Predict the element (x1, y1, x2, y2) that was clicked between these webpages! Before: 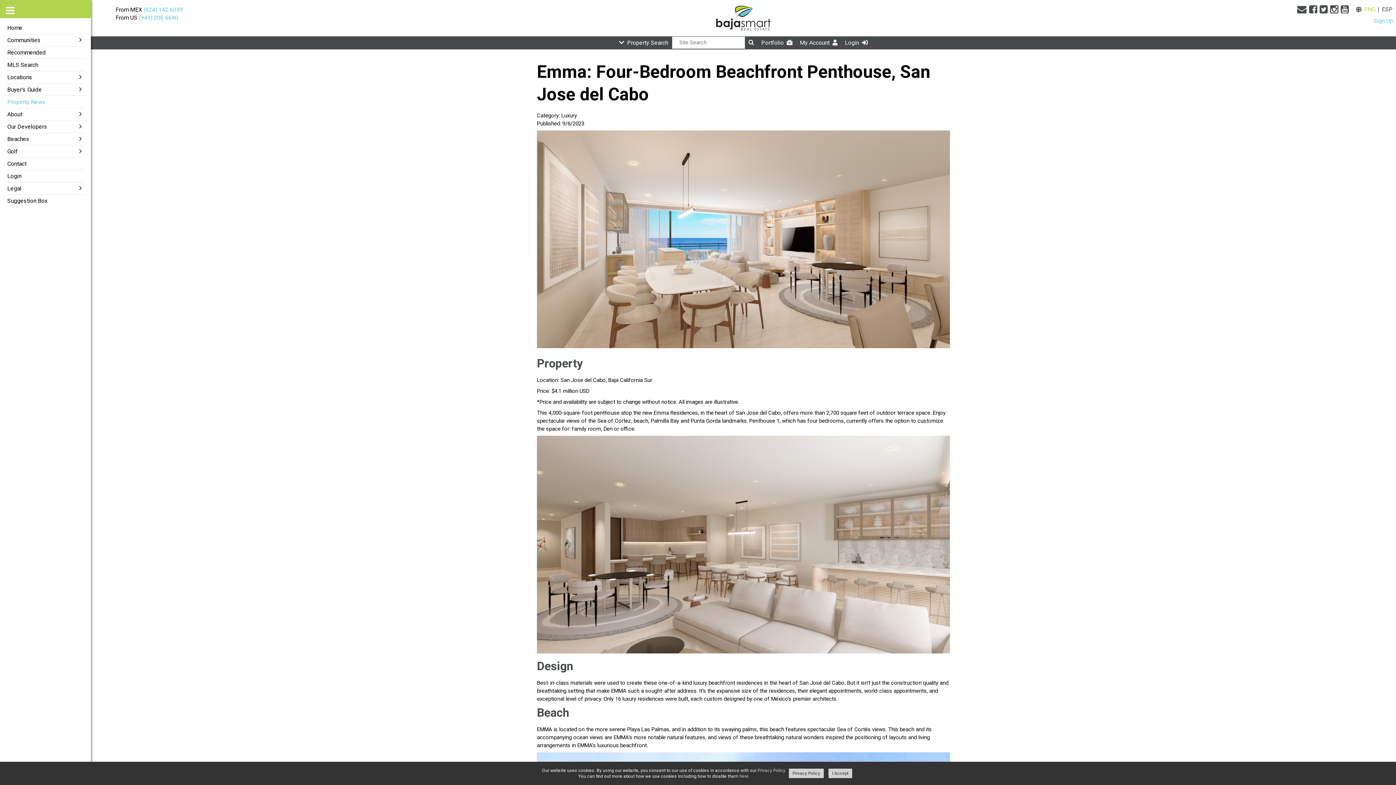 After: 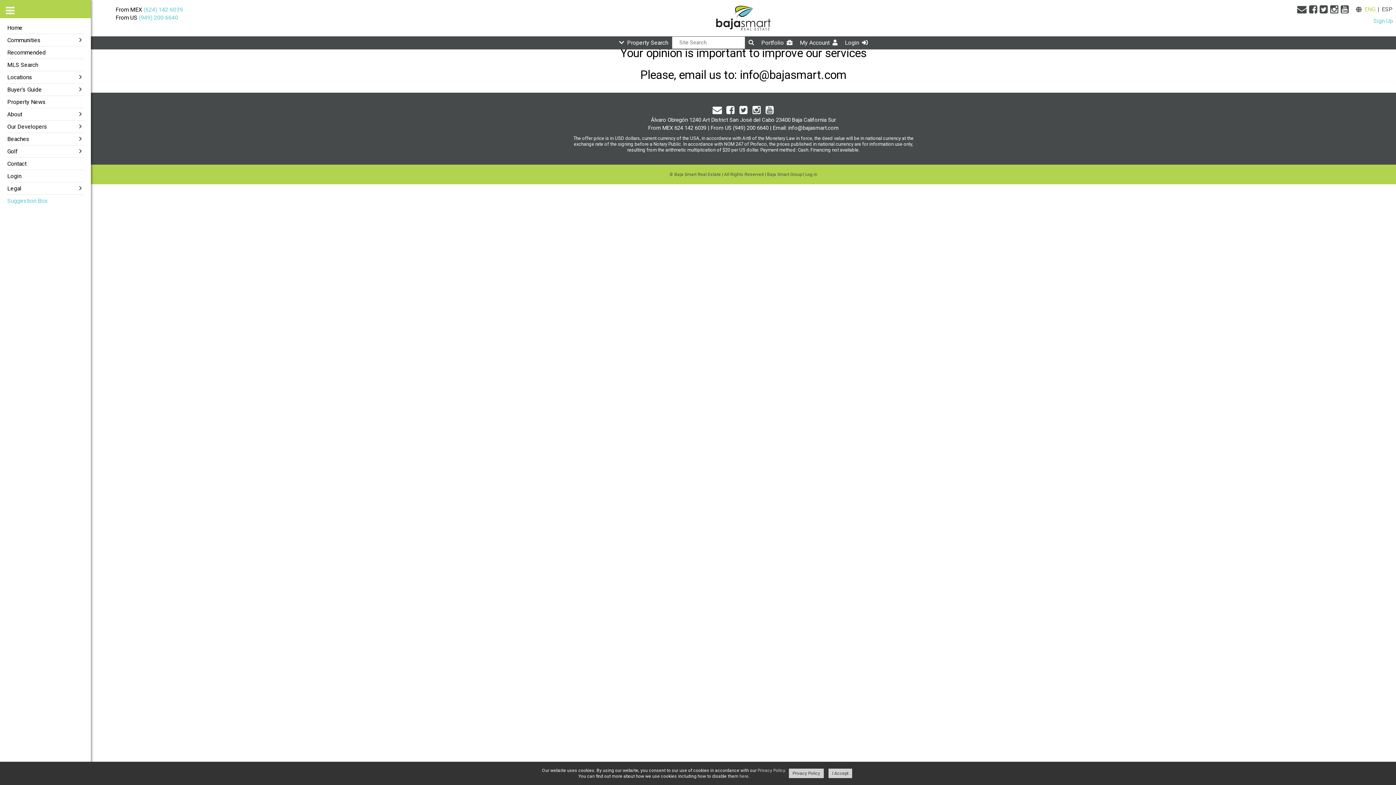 Action: label: Suggestion Box bbox: (7, 197, 51, 204)